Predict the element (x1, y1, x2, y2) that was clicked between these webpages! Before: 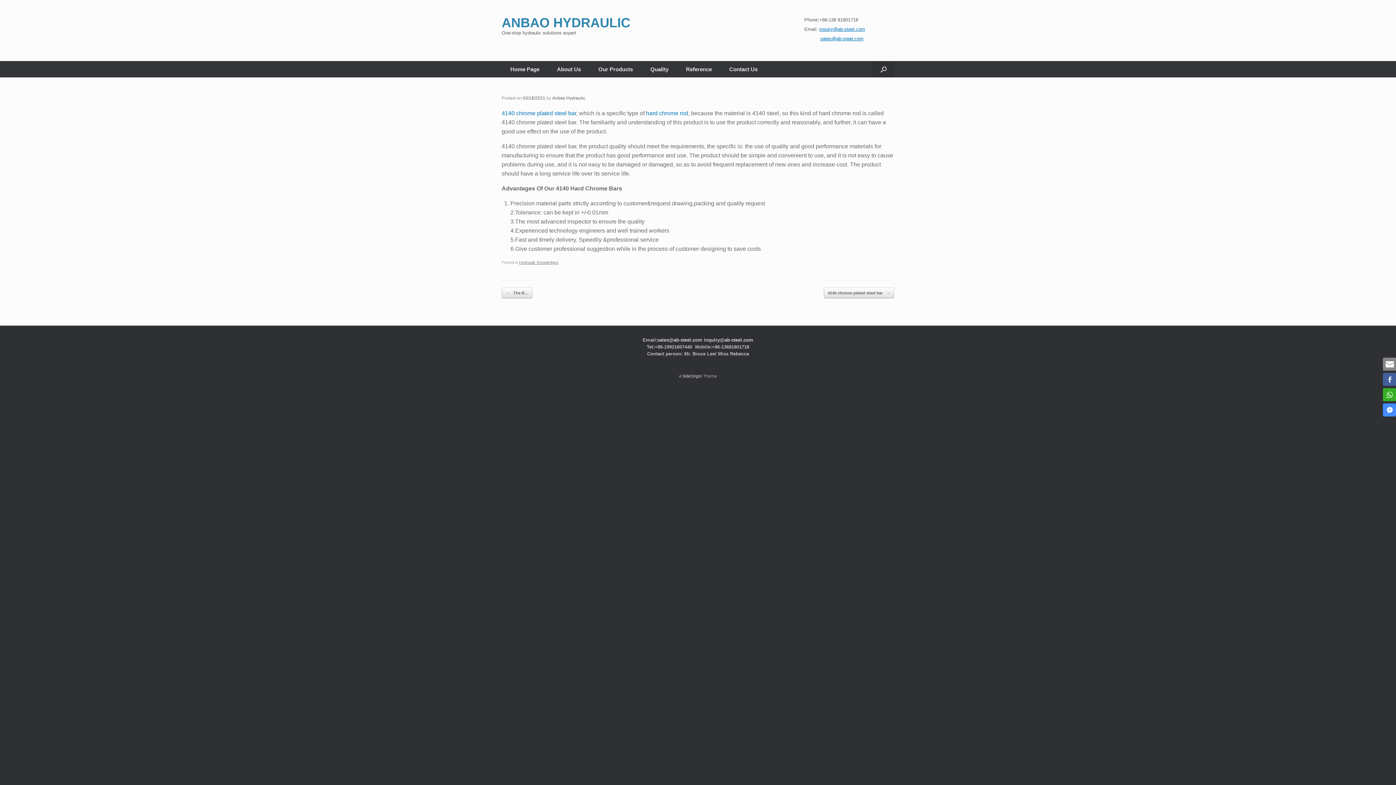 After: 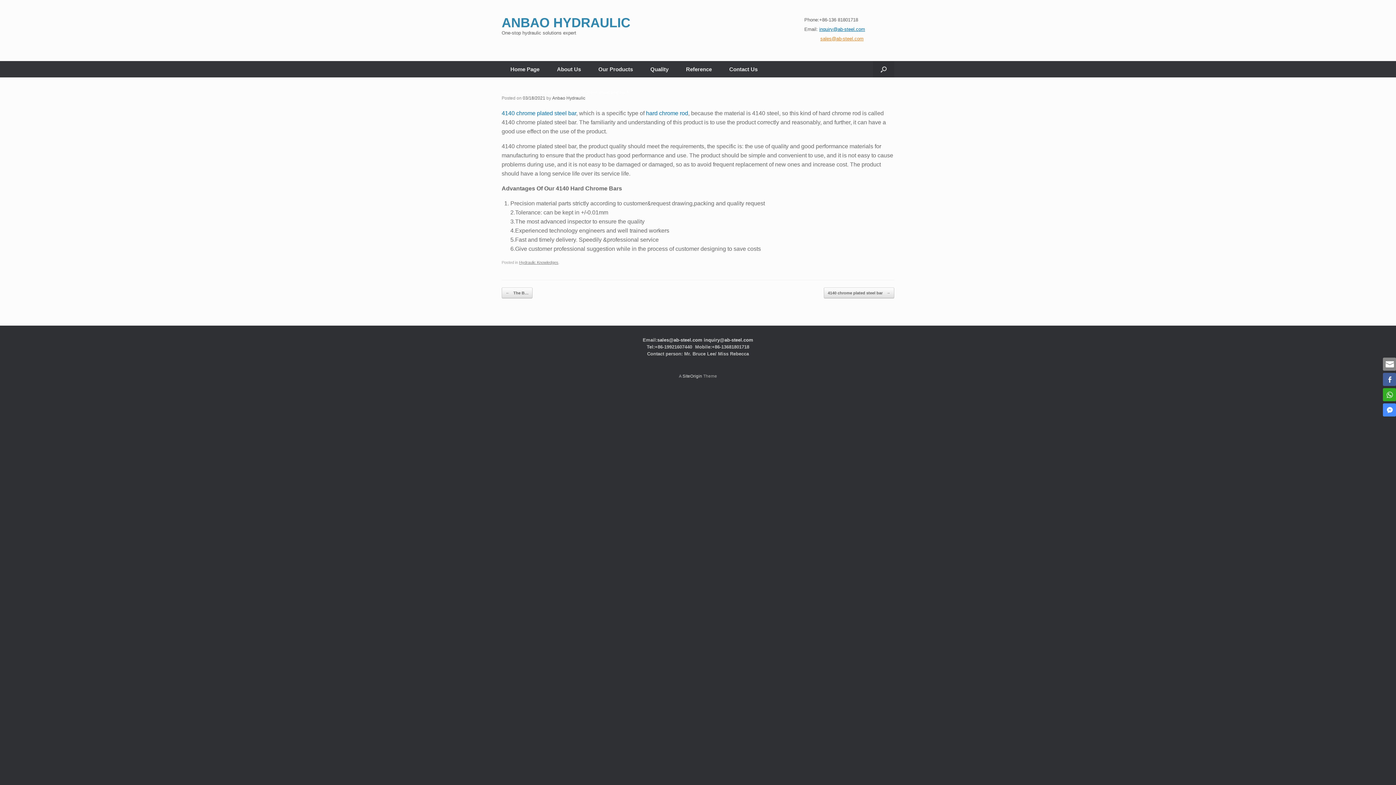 Action: bbox: (820, 36, 863, 41) label: sales@ab-steel.com